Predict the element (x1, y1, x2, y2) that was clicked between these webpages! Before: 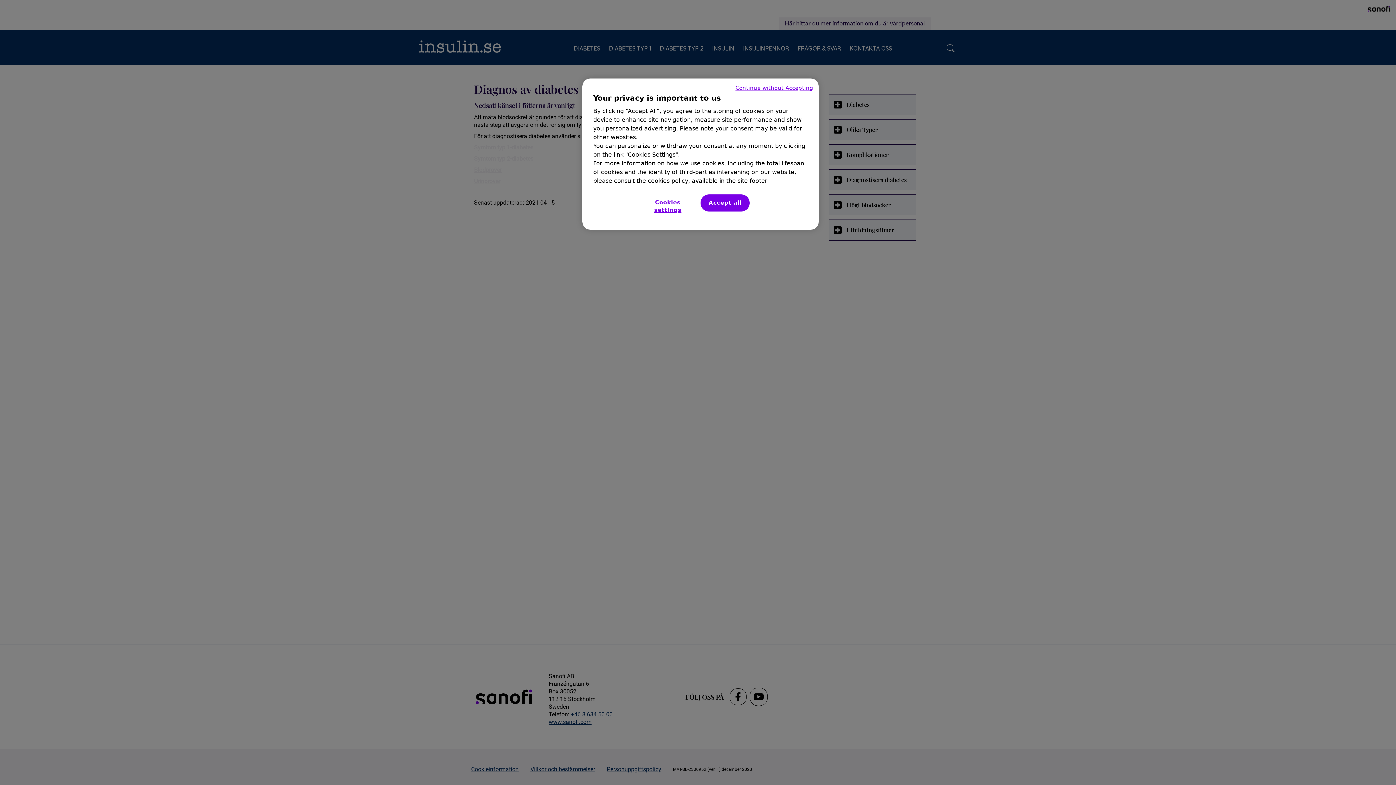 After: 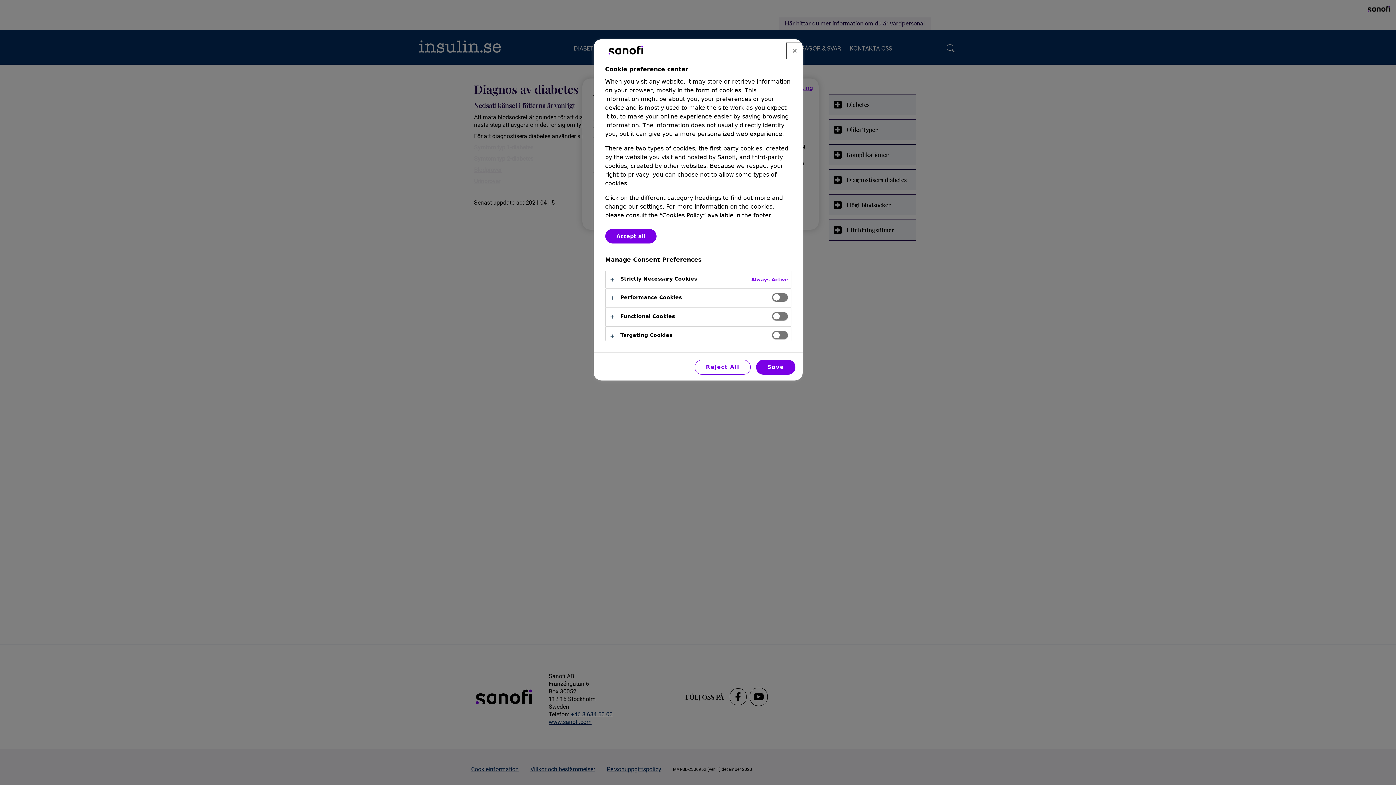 Action: bbox: (640, 194, 695, 218) label: Cookies settings